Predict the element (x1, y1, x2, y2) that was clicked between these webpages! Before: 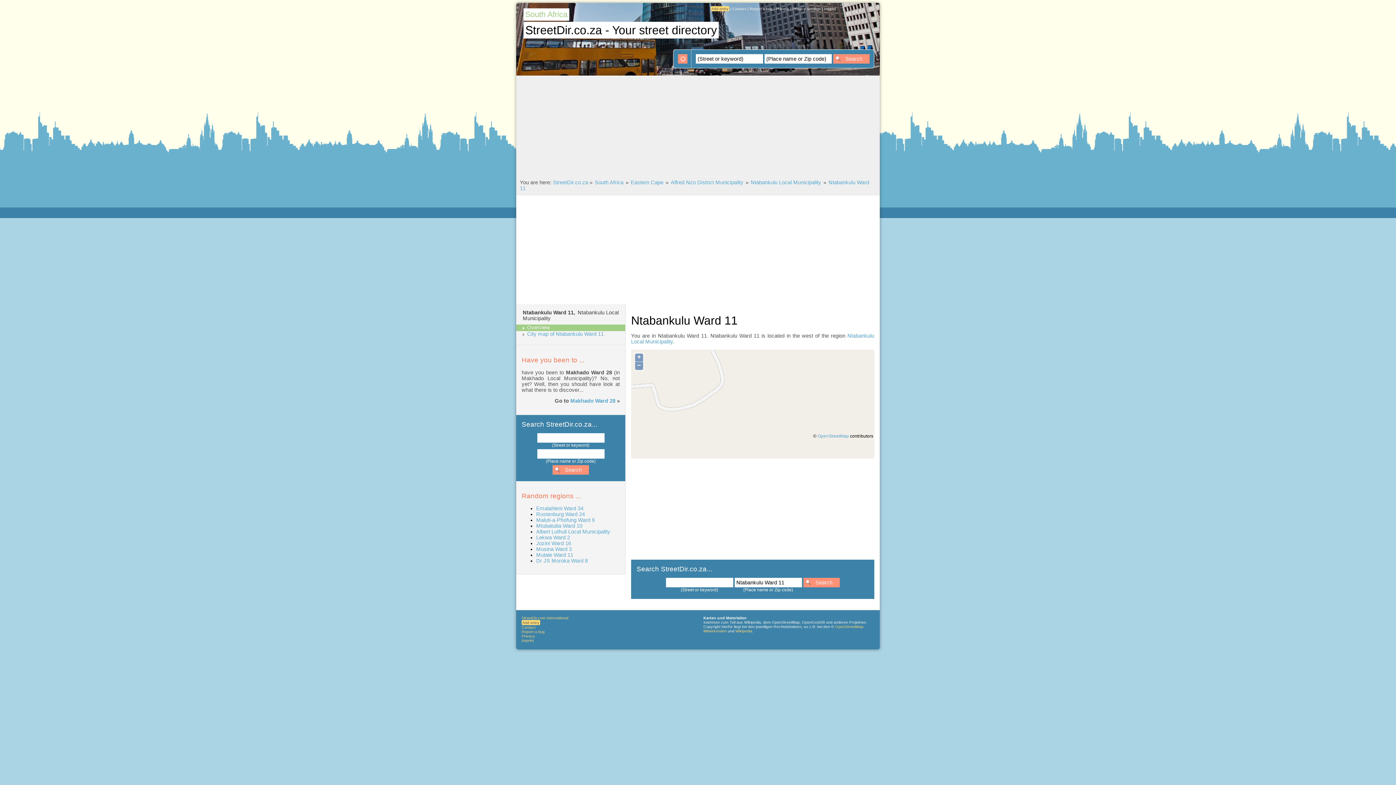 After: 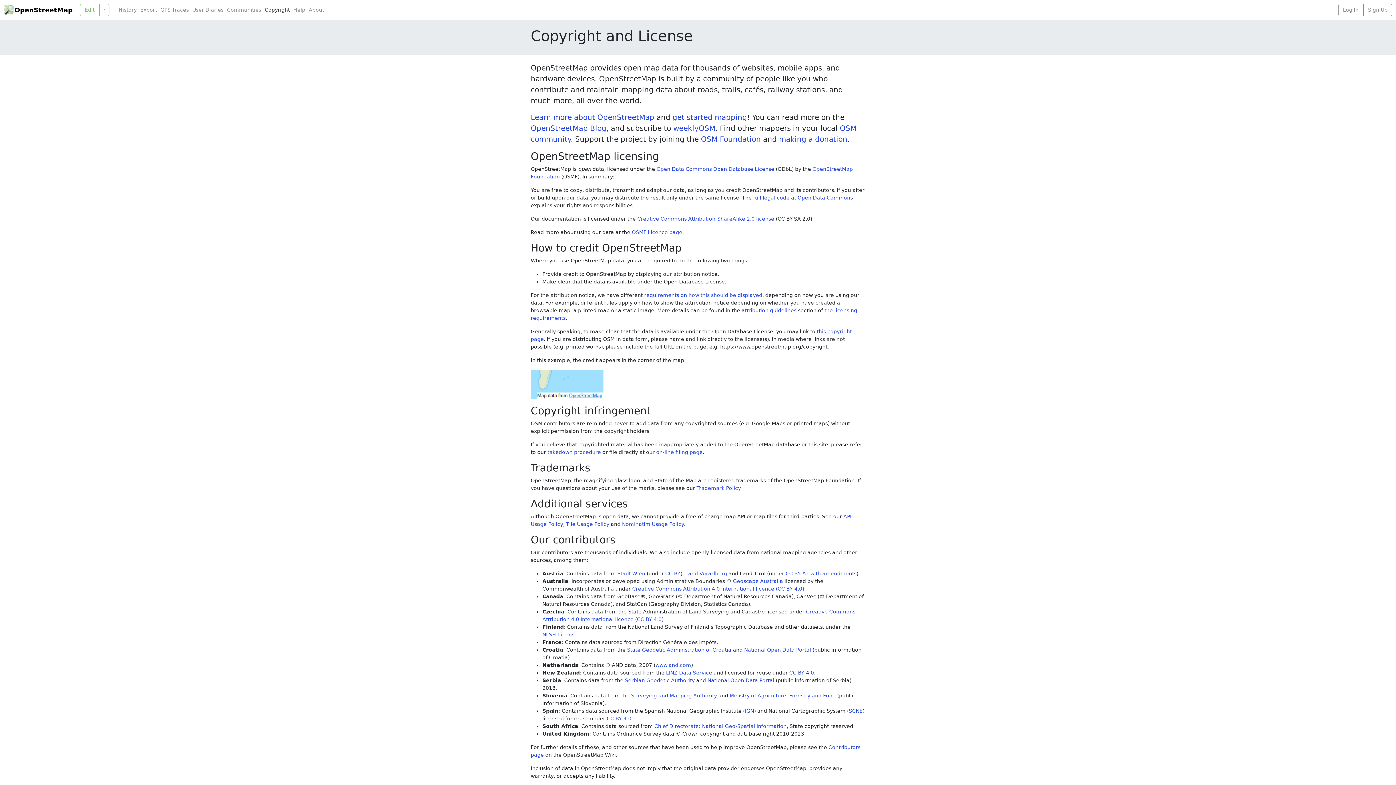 Action: label: OpenStreetMap bbox: (817, 433, 849, 439)